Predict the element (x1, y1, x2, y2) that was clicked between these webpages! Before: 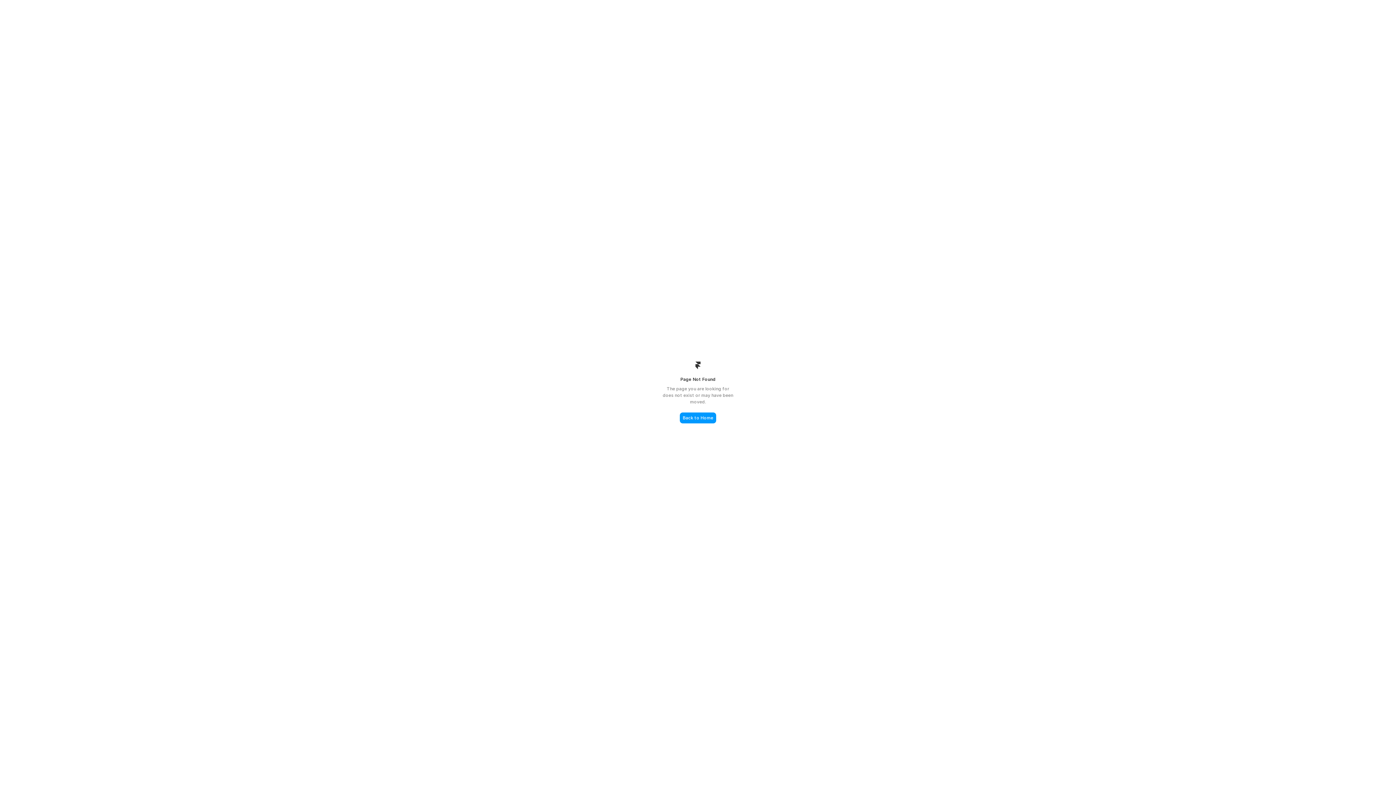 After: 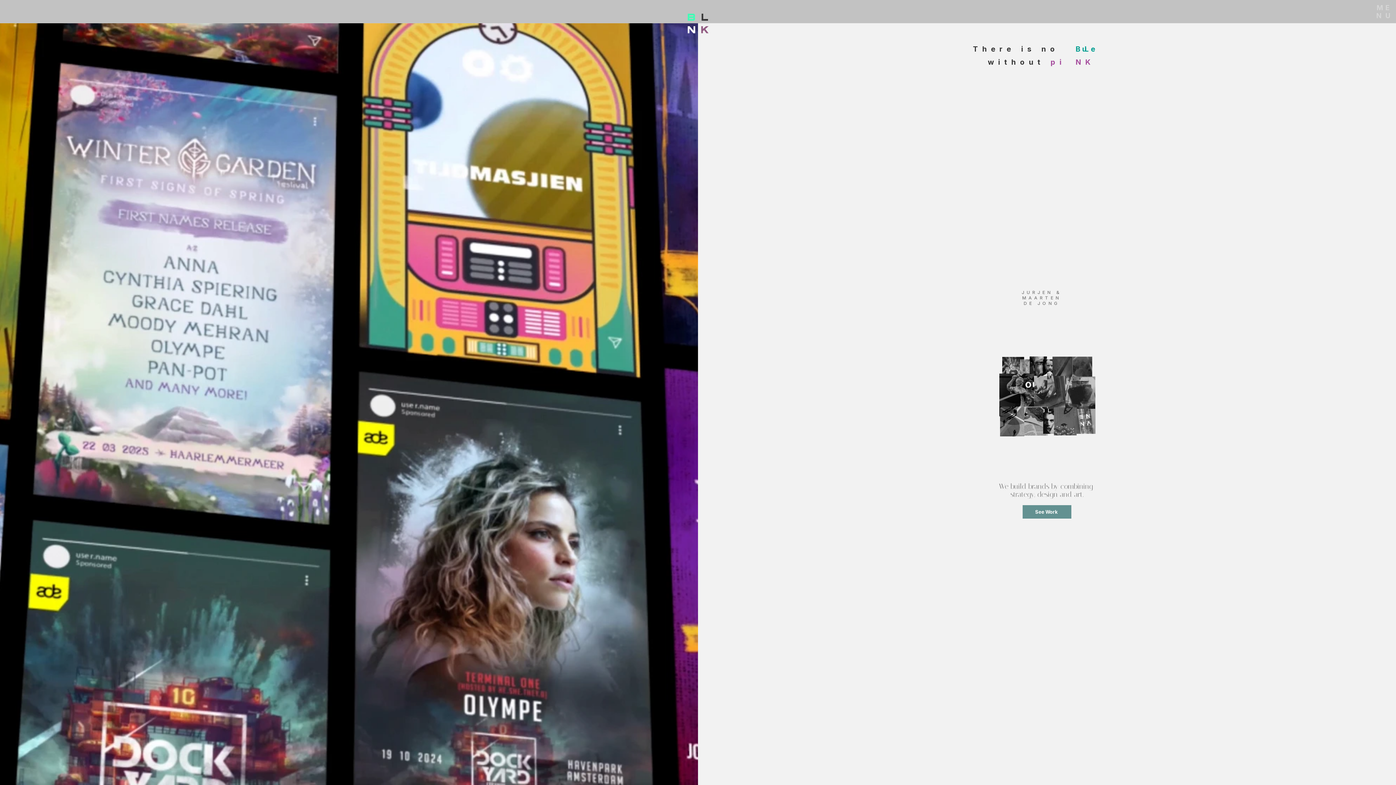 Action: bbox: (680, 412, 716, 423) label: Back to Home